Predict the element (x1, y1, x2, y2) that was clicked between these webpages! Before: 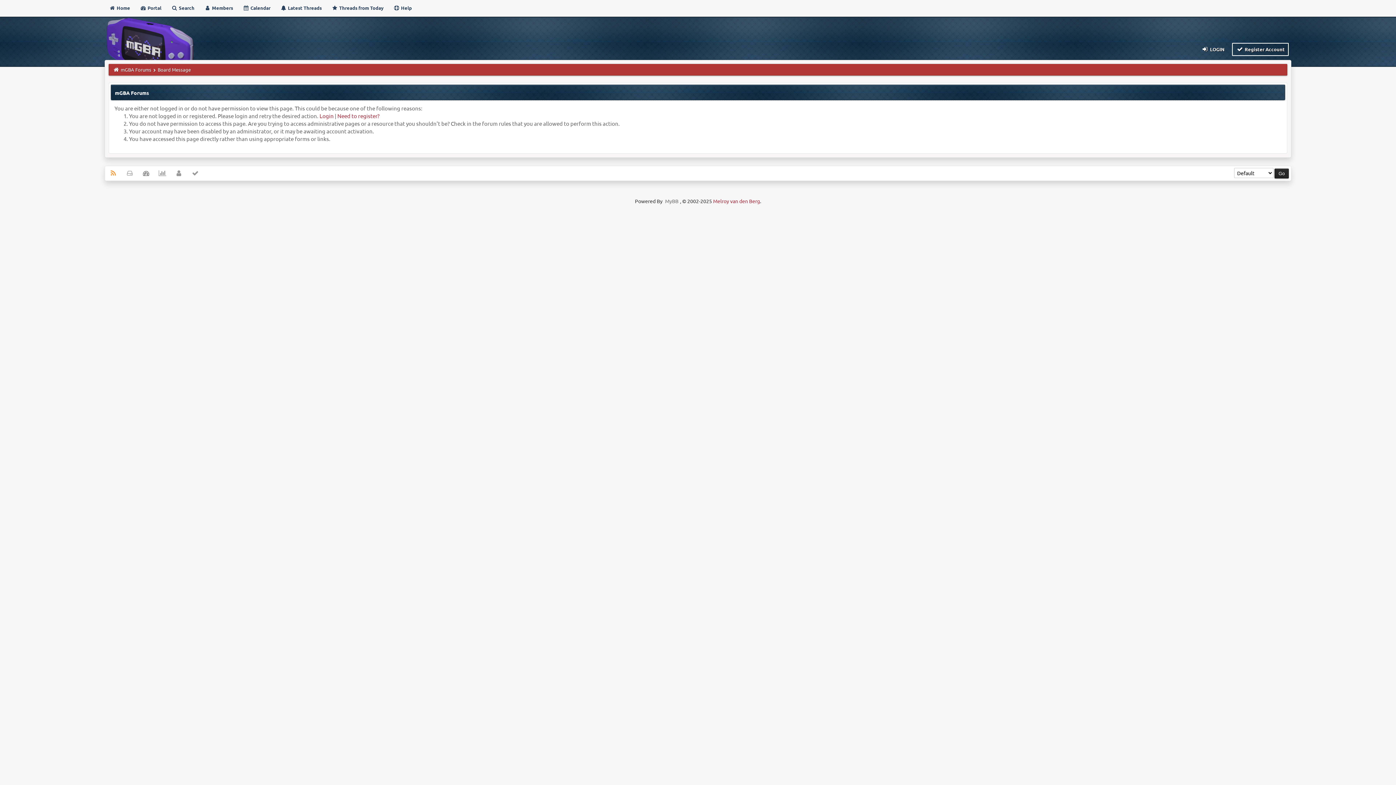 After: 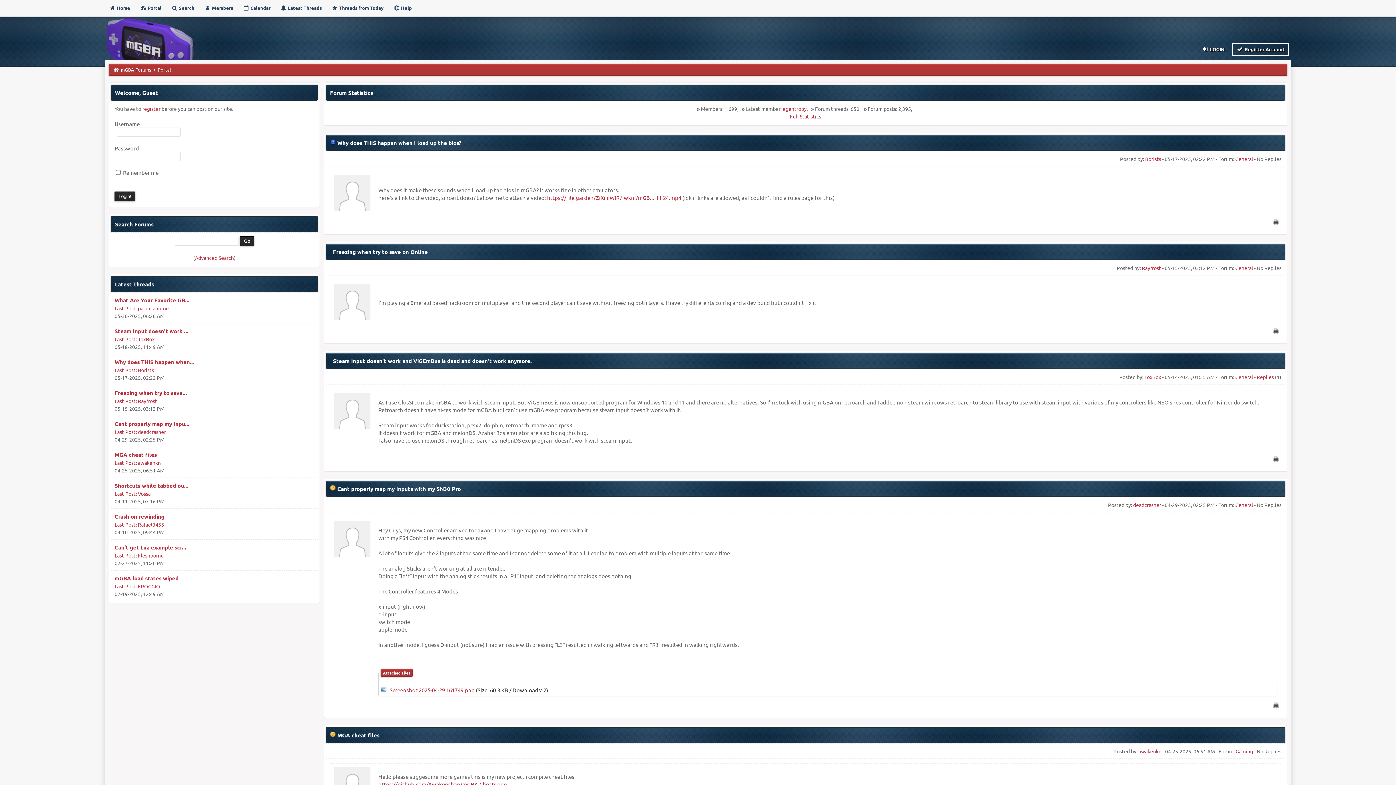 Action: bbox: (136, 1, 165, 14) label:  Portal